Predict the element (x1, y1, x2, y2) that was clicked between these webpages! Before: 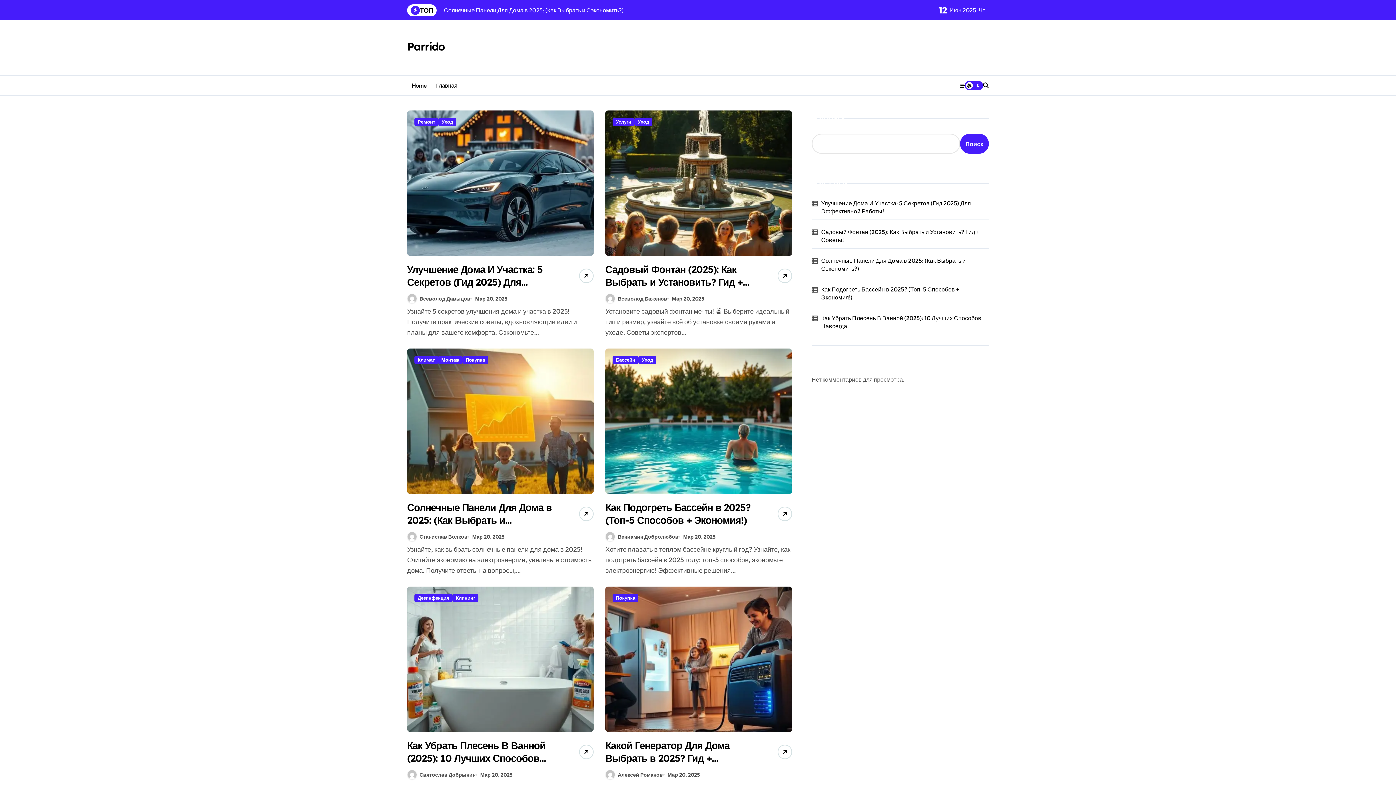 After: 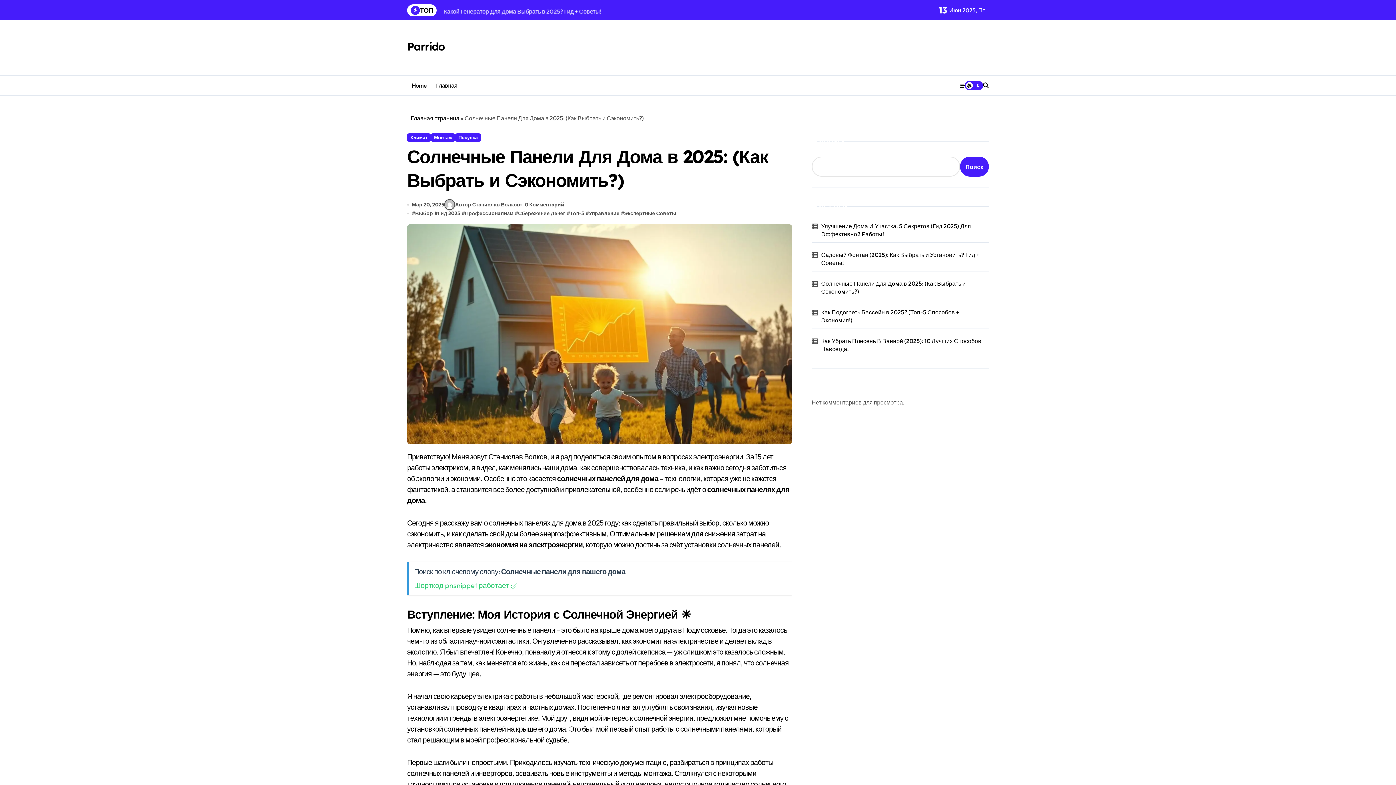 Action: bbox: (579, 506, 593, 521)